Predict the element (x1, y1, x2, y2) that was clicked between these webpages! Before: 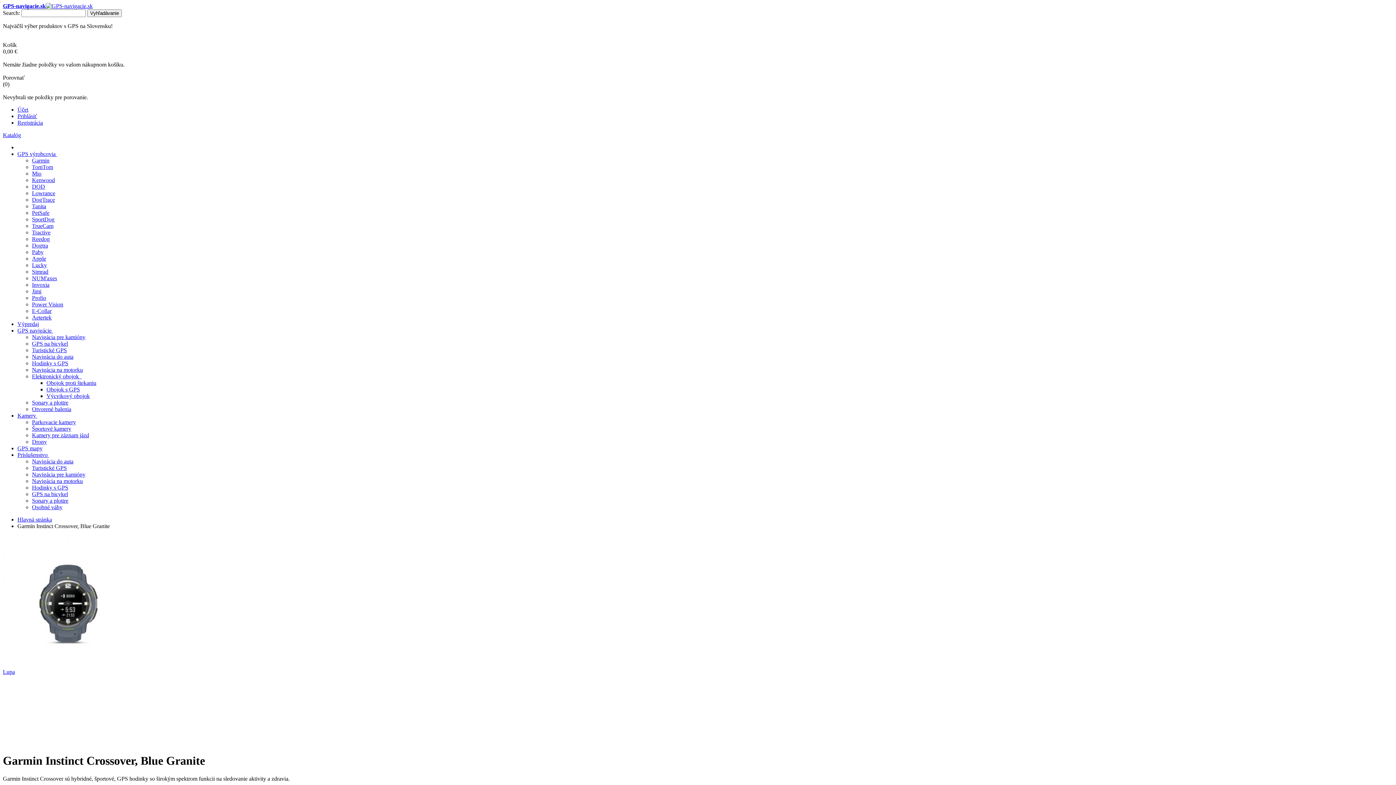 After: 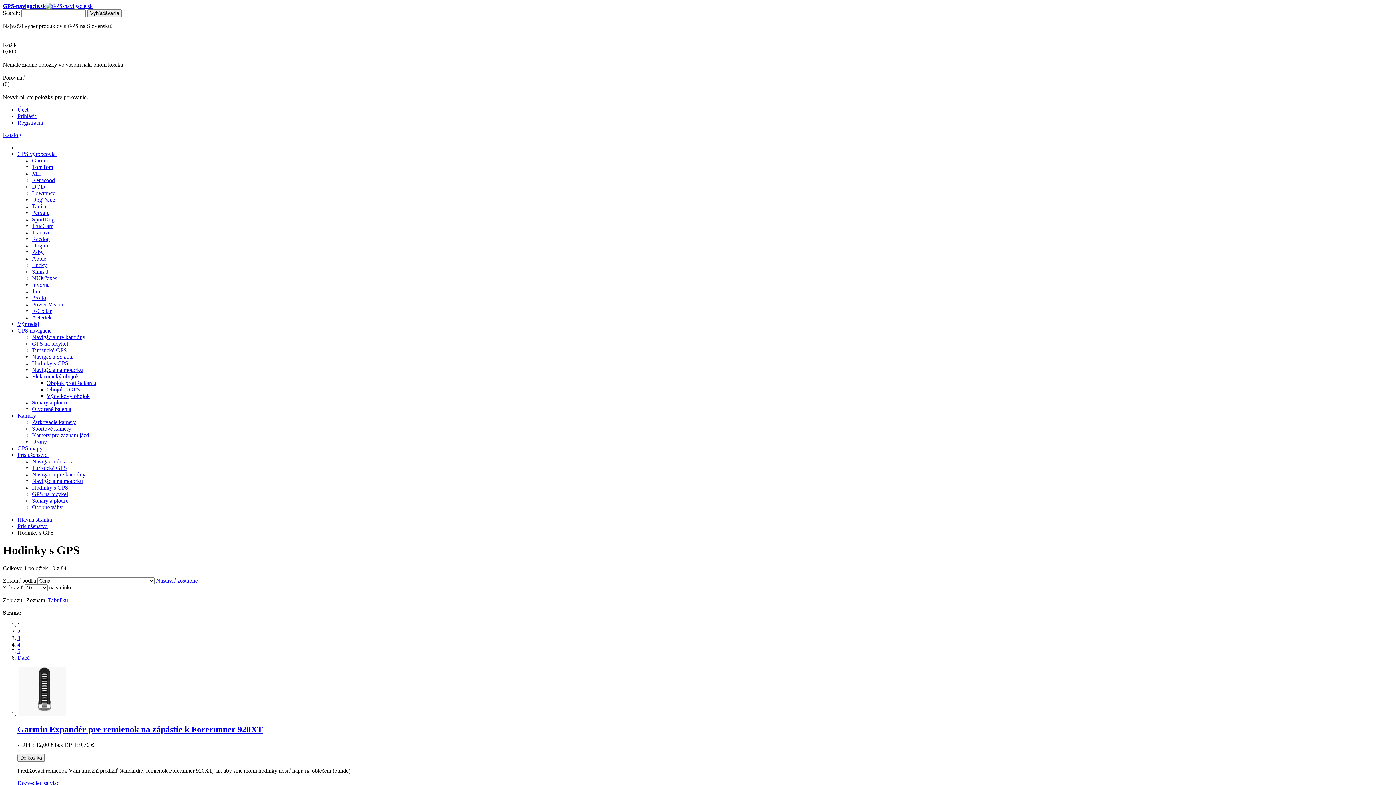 Action: bbox: (32, 484, 68, 490) label: Hodinky s GPS